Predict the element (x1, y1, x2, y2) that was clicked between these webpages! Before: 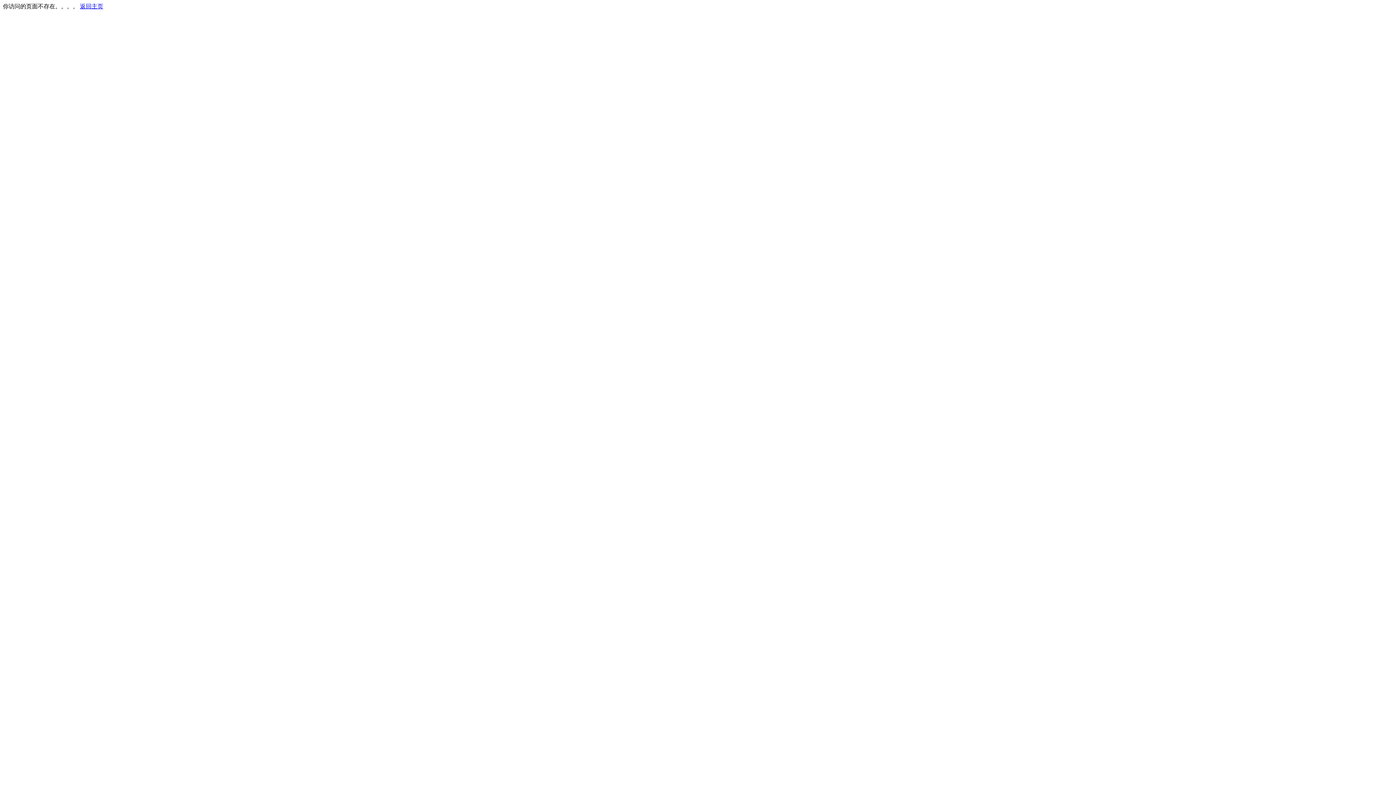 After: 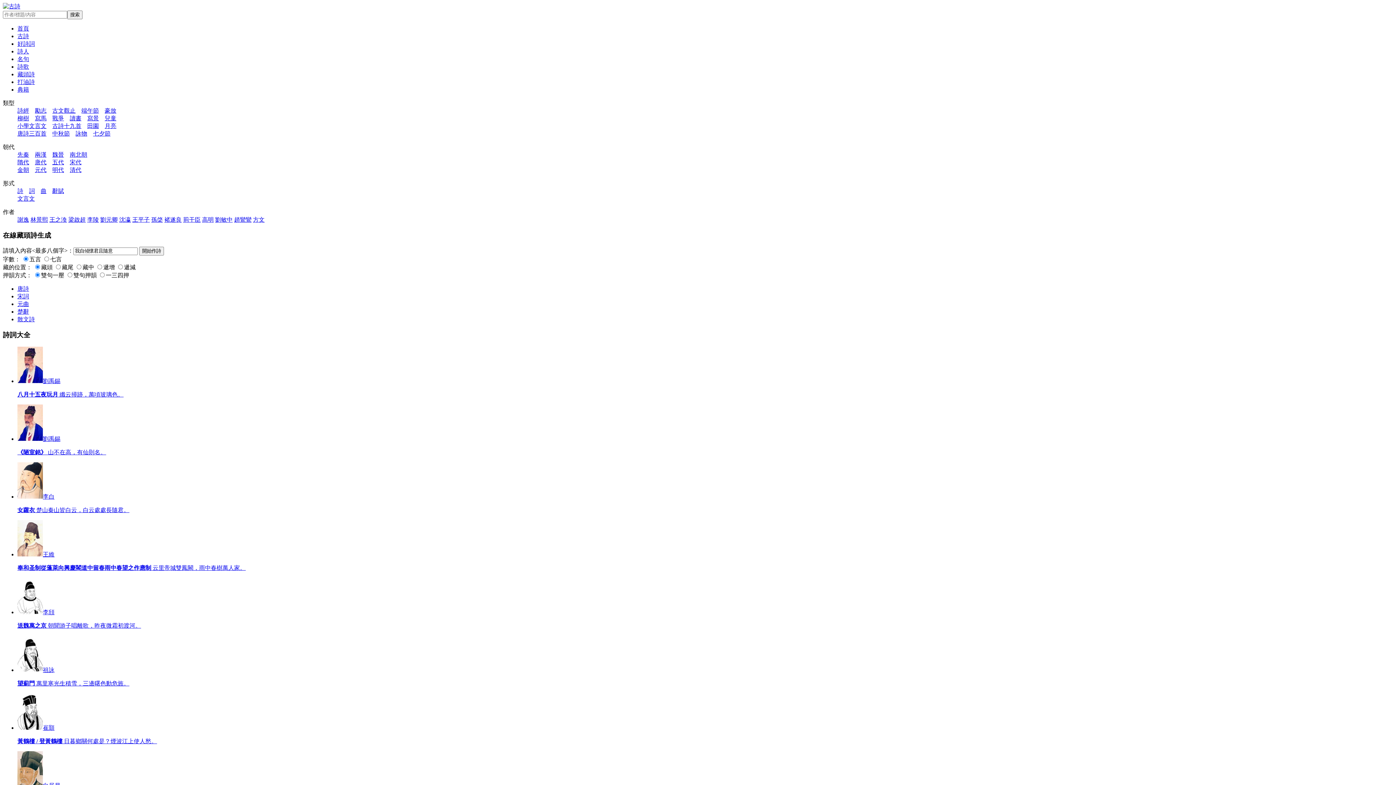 Action: label: 返回主页 bbox: (80, 3, 103, 9)